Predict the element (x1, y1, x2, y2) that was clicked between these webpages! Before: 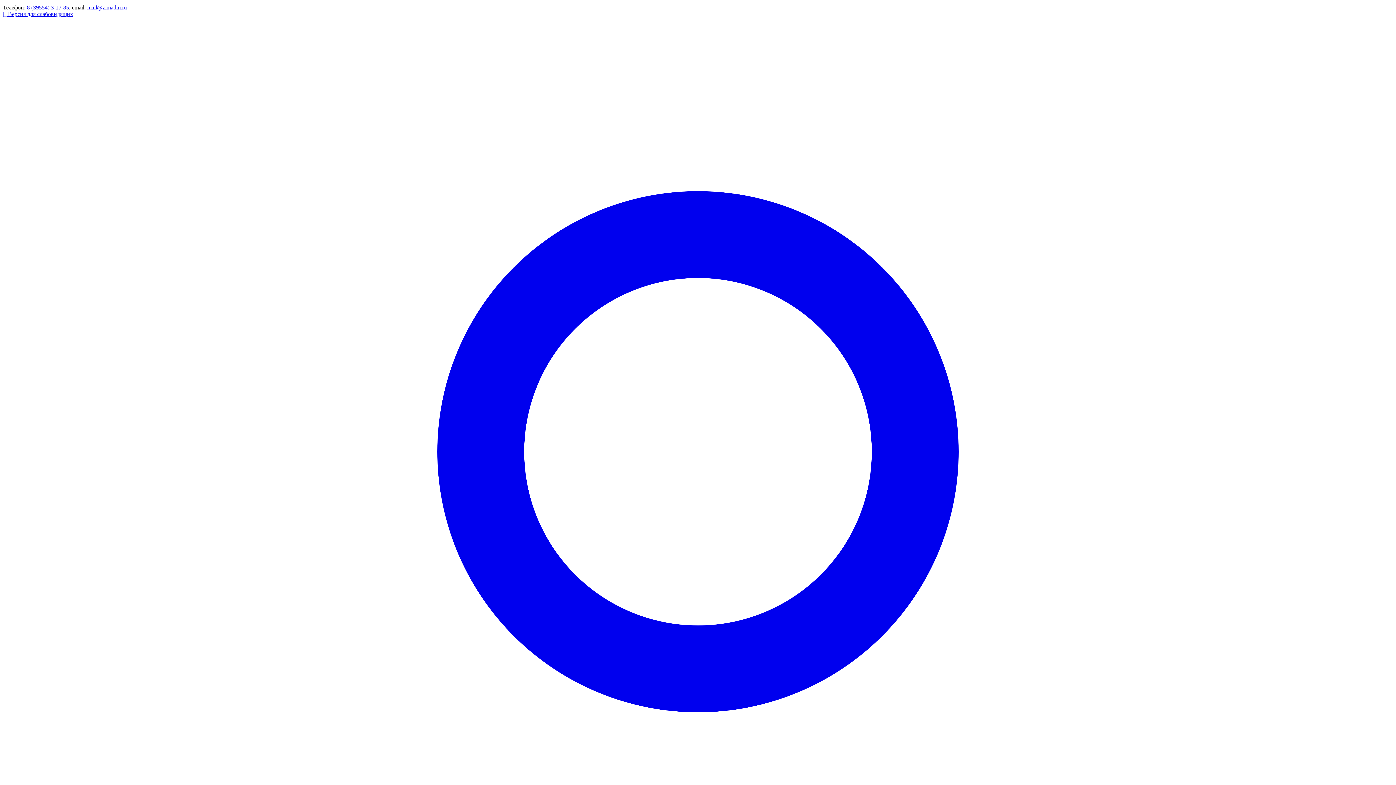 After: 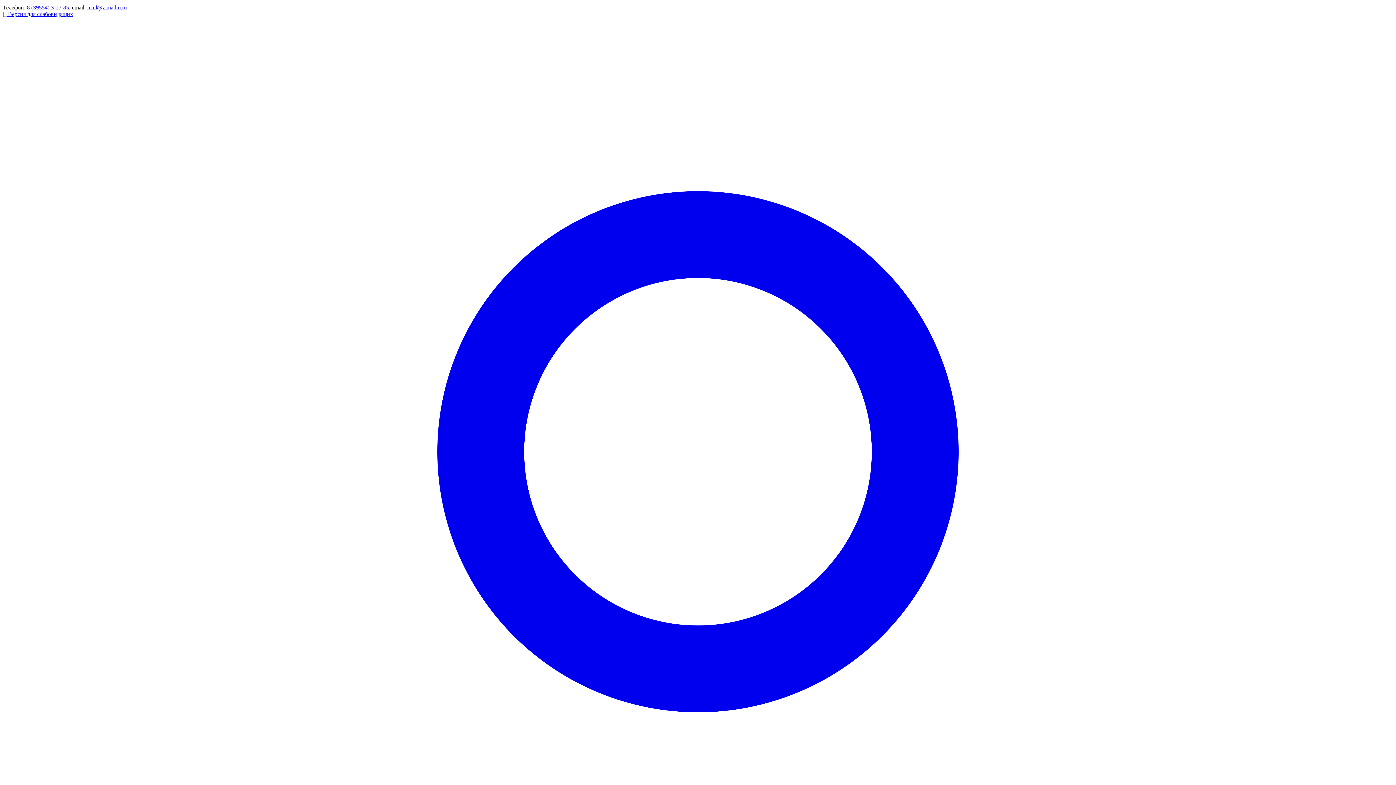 Action: bbox: (87, 4, 126, 10) label: mail@zimadm.ru